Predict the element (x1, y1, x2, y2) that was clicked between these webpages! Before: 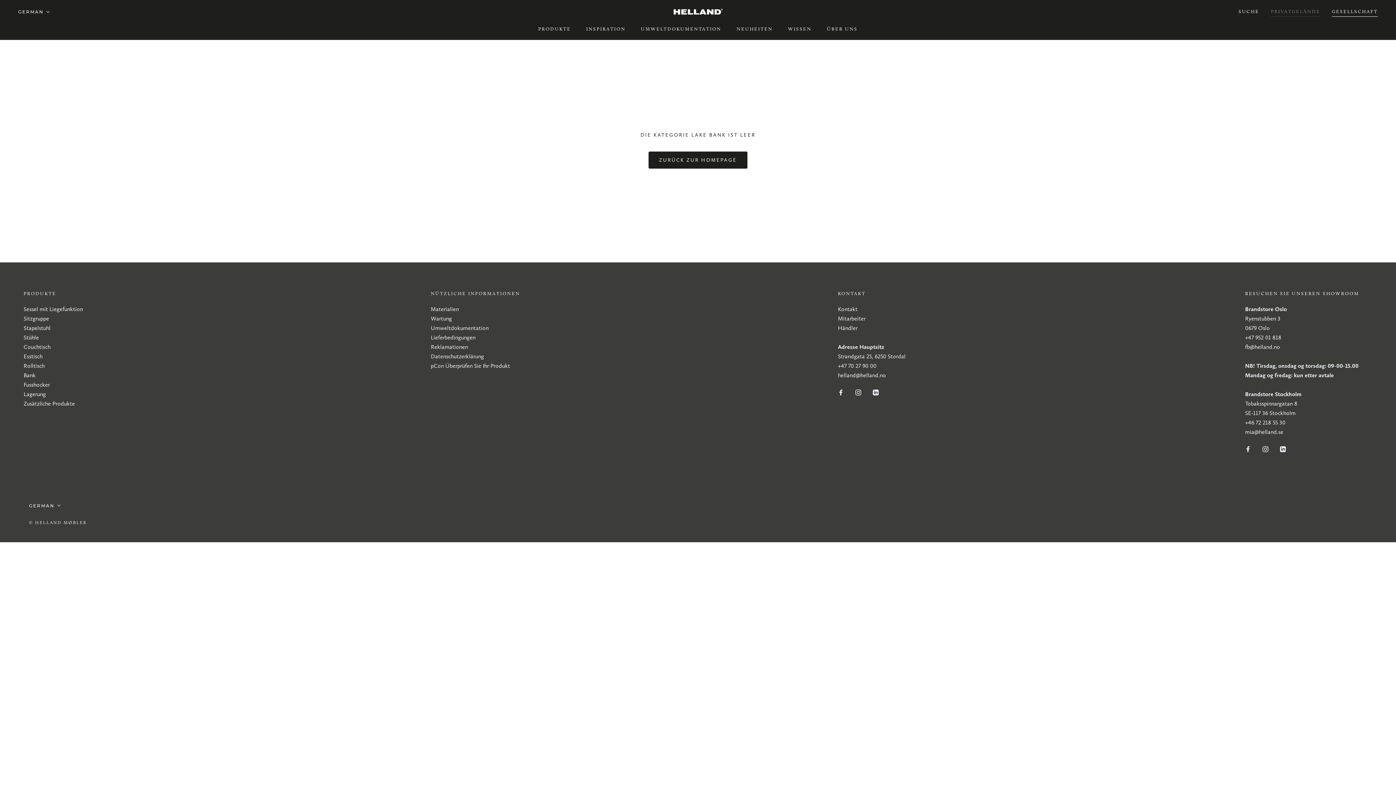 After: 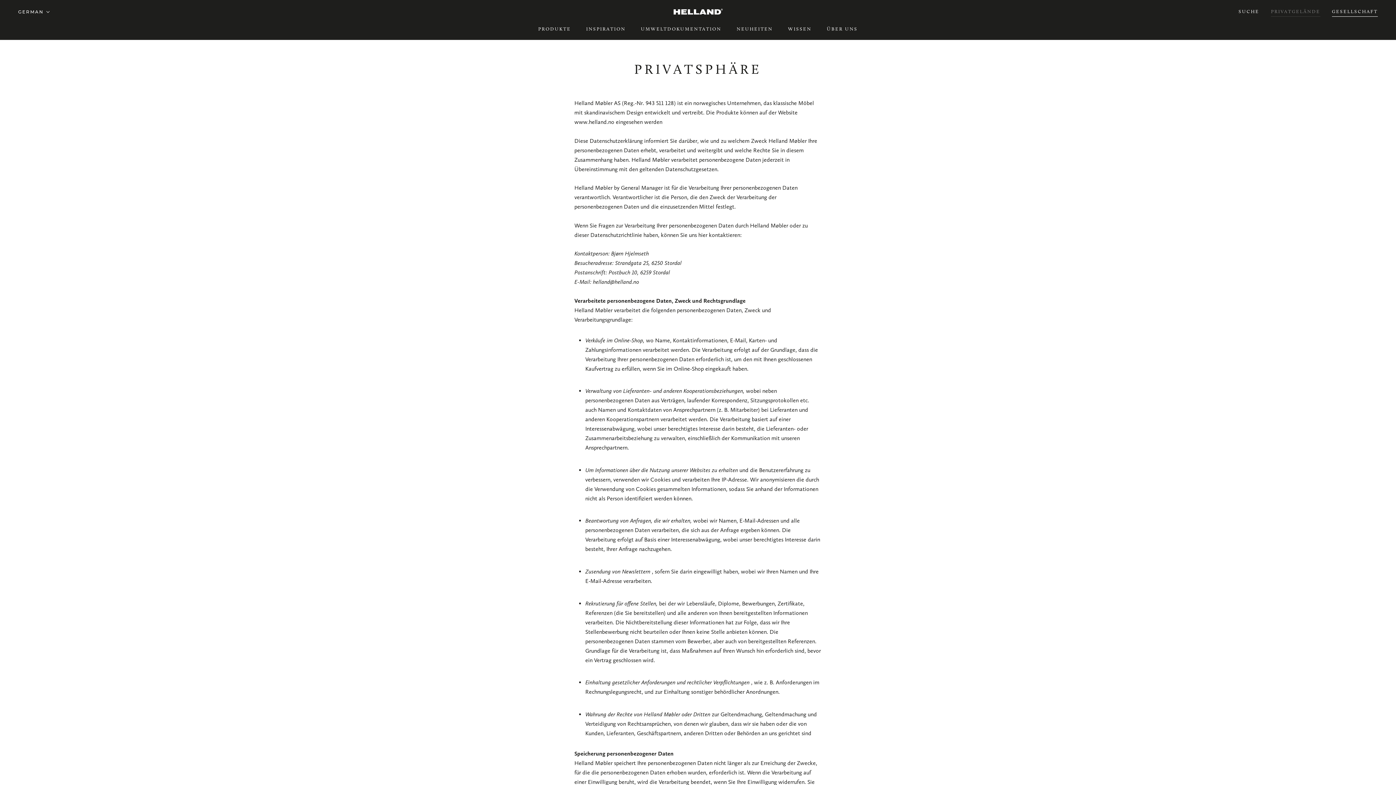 Action: label: Datenschutzerklärung
 bbox: (430, 353, 484, 360)